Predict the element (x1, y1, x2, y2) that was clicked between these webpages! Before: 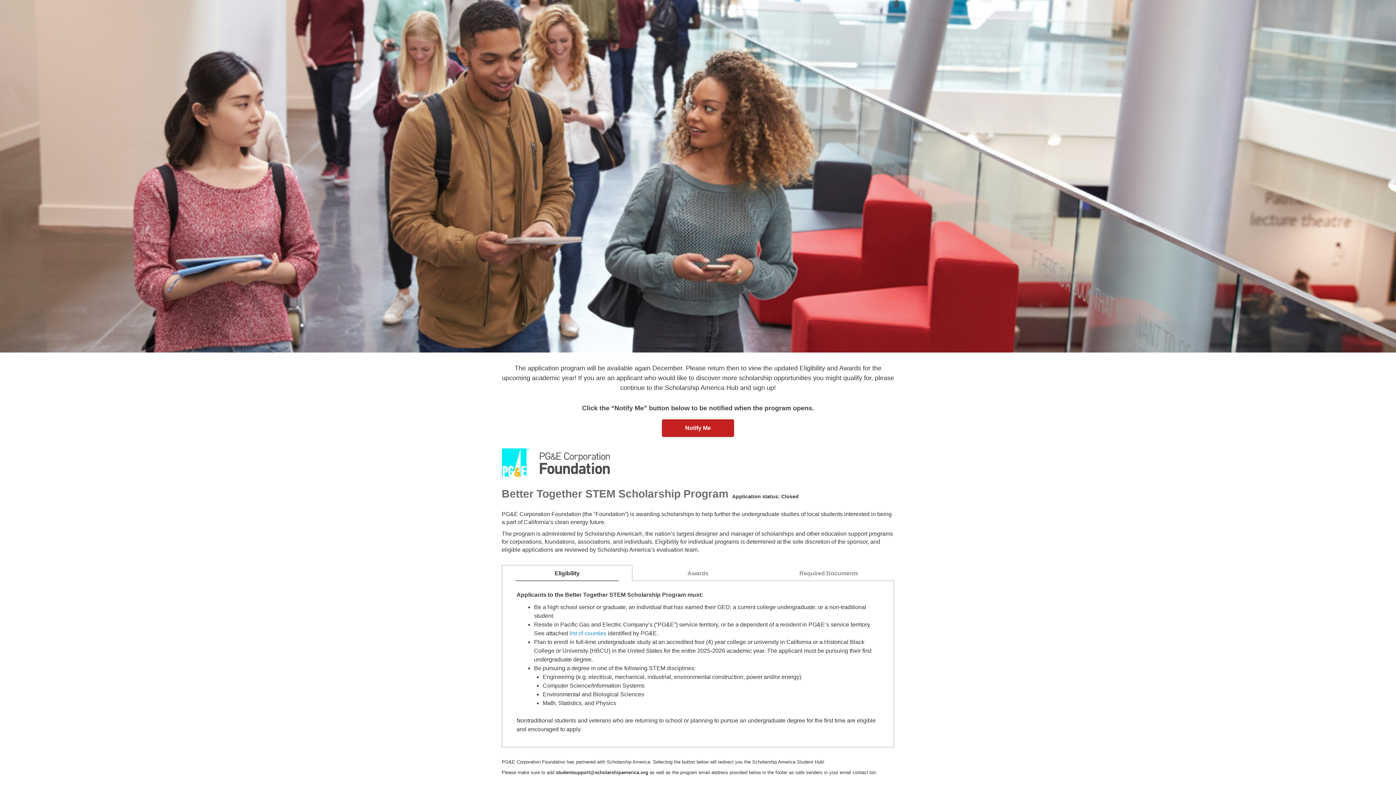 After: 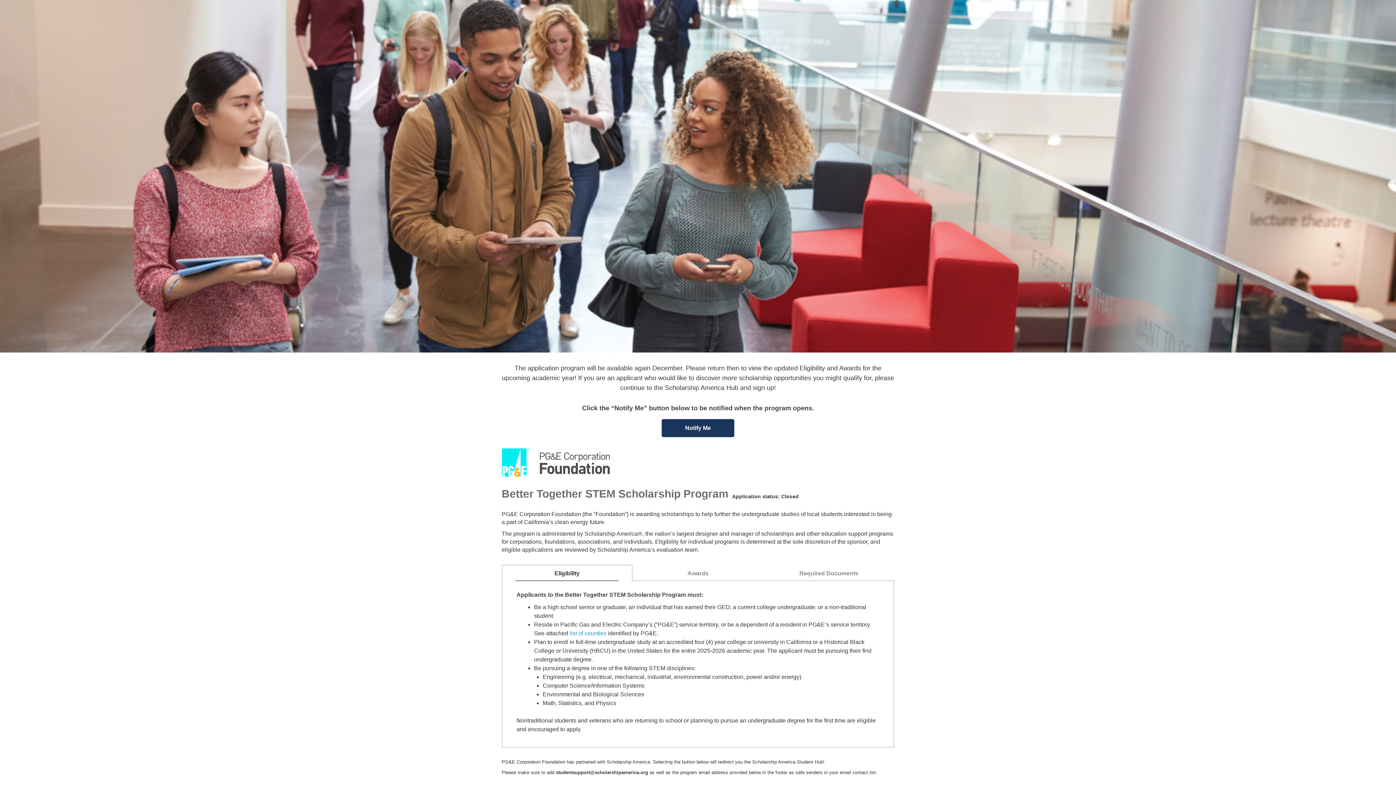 Action: bbox: (661, 419, 734, 437) label: Notify Me